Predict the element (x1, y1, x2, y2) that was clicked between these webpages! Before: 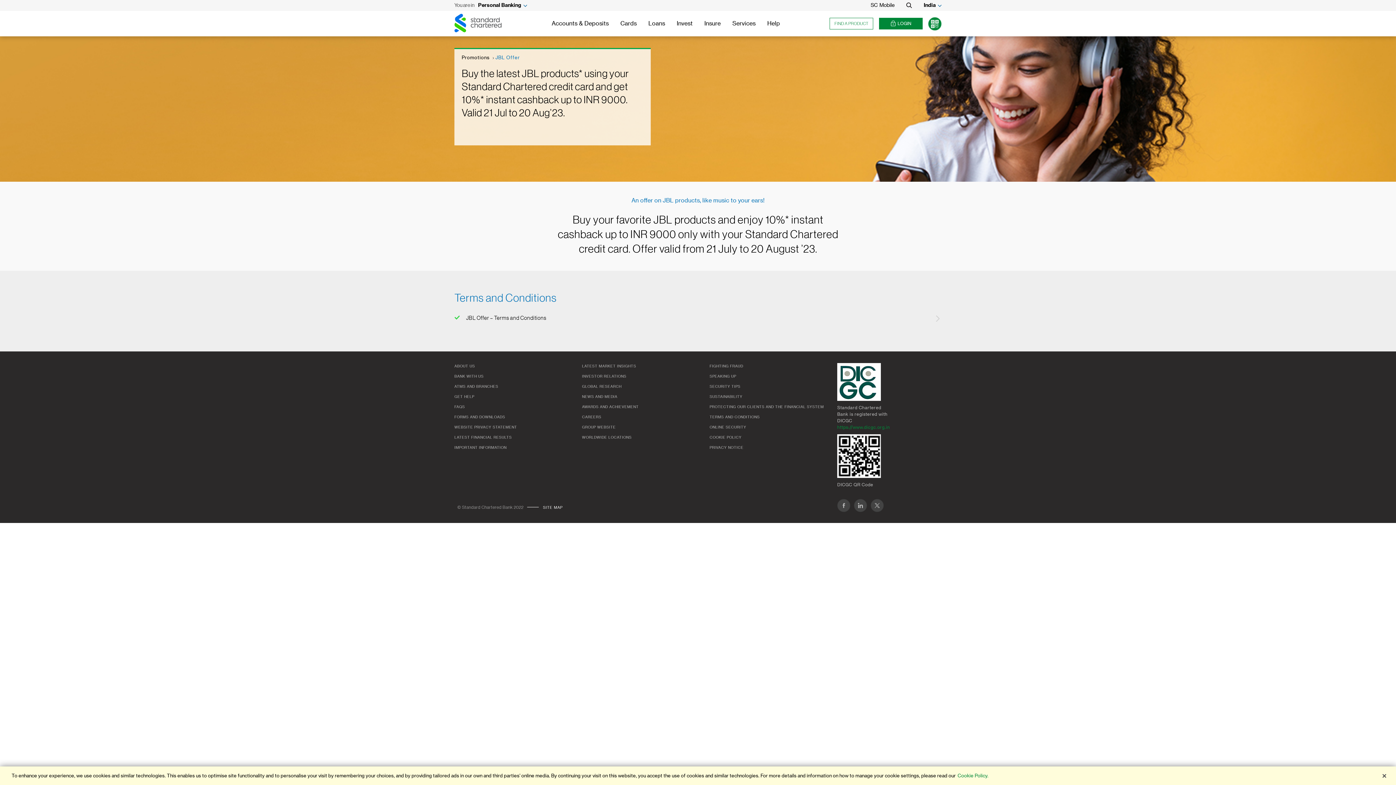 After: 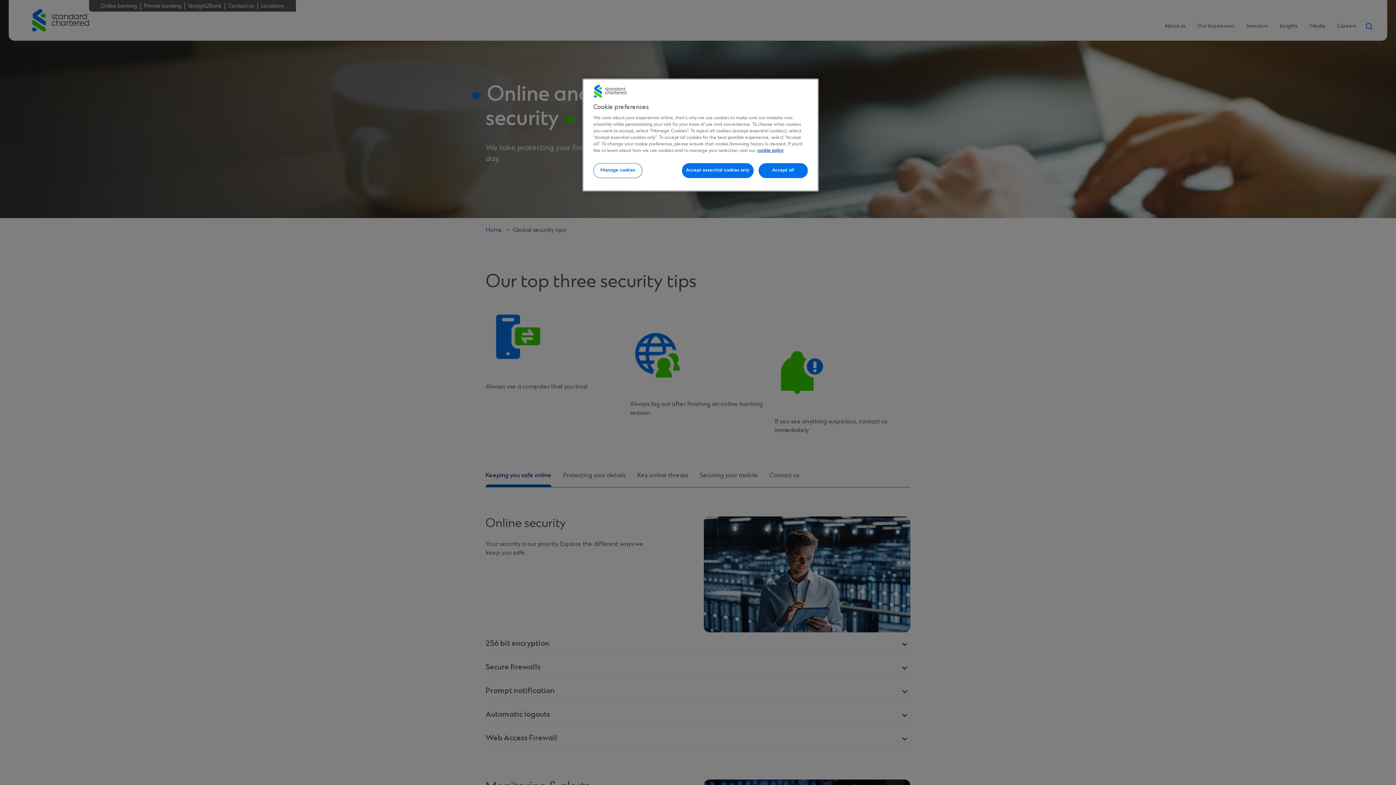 Action: label: SECURITY TIPS bbox: (709, 383, 740, 390)